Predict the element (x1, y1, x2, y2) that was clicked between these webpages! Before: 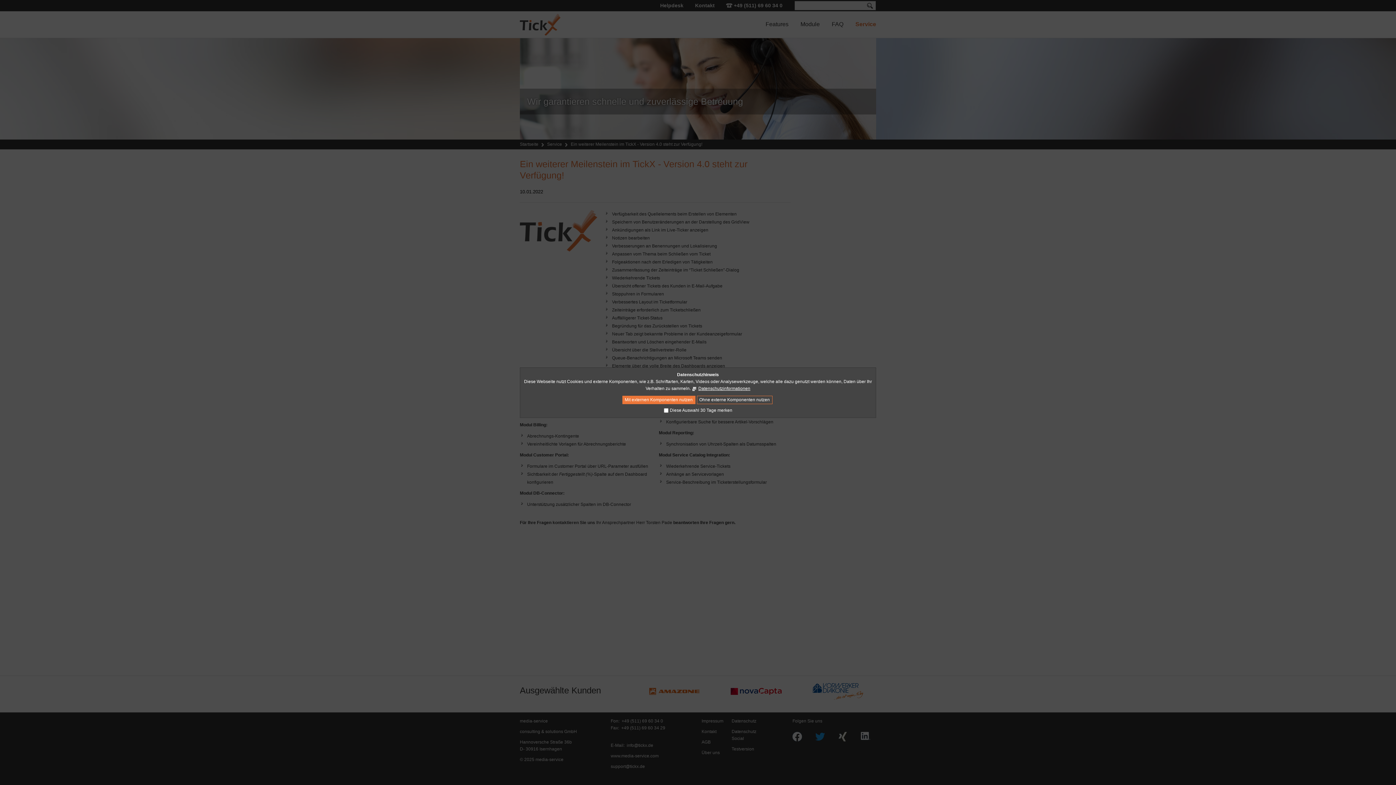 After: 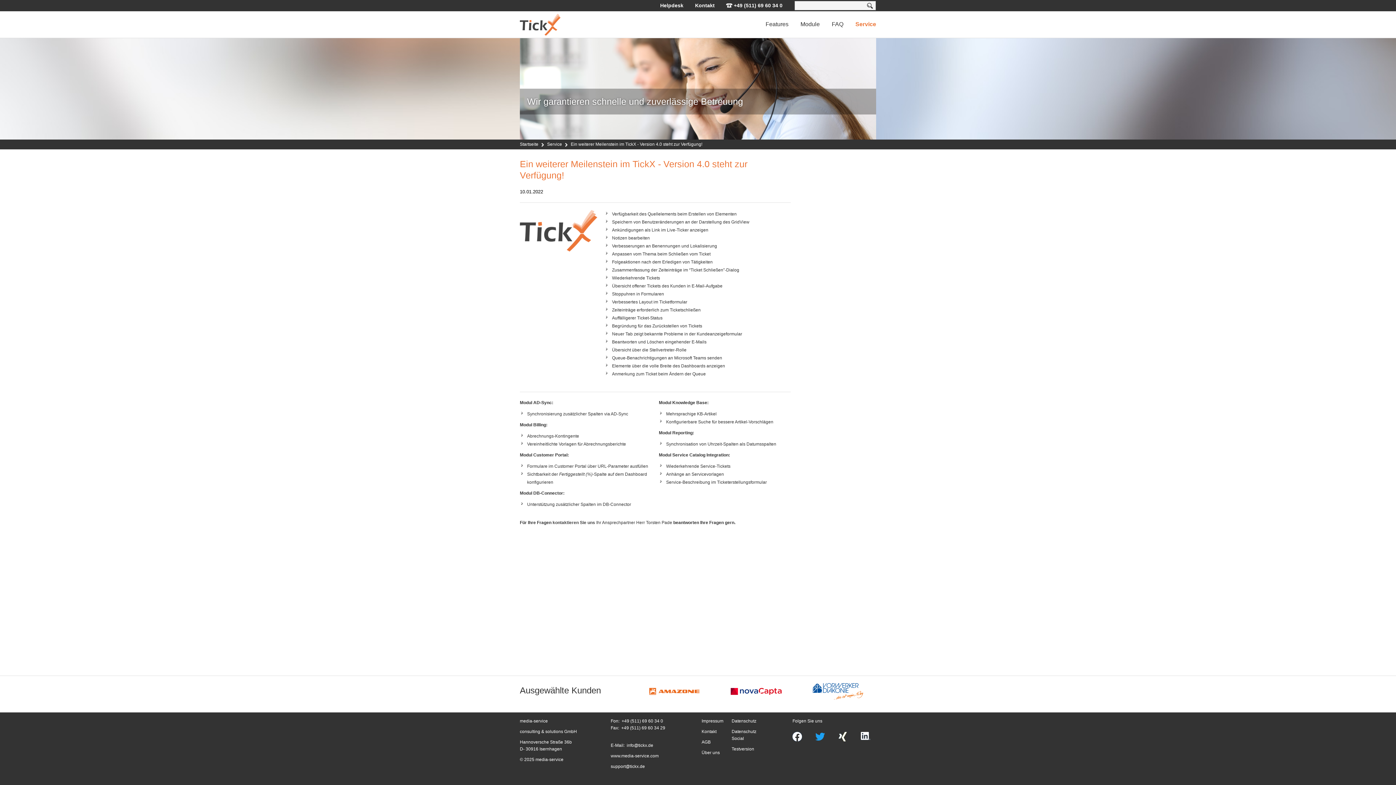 Action: bbox: (696, 395, 772, 404) label: Ohne externe Komponenten nutzen